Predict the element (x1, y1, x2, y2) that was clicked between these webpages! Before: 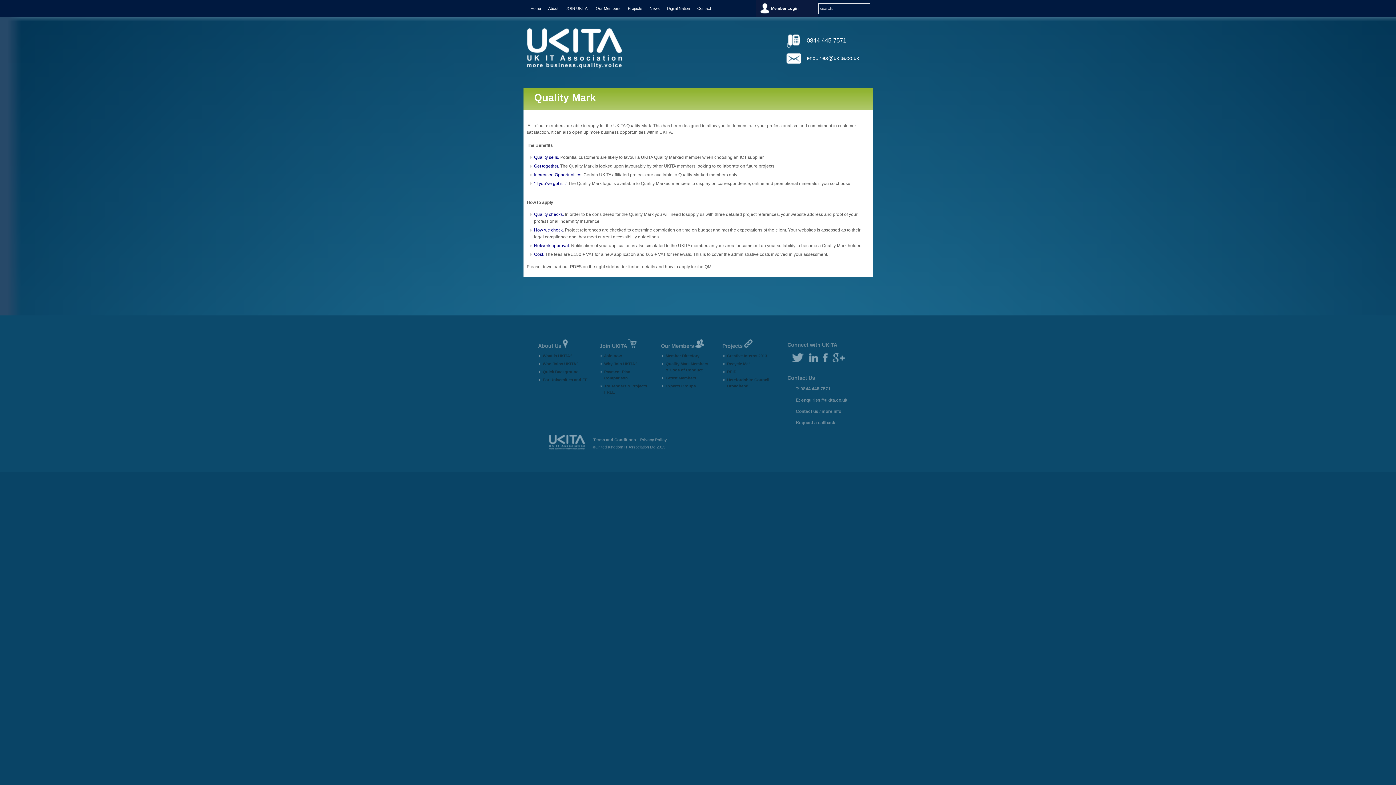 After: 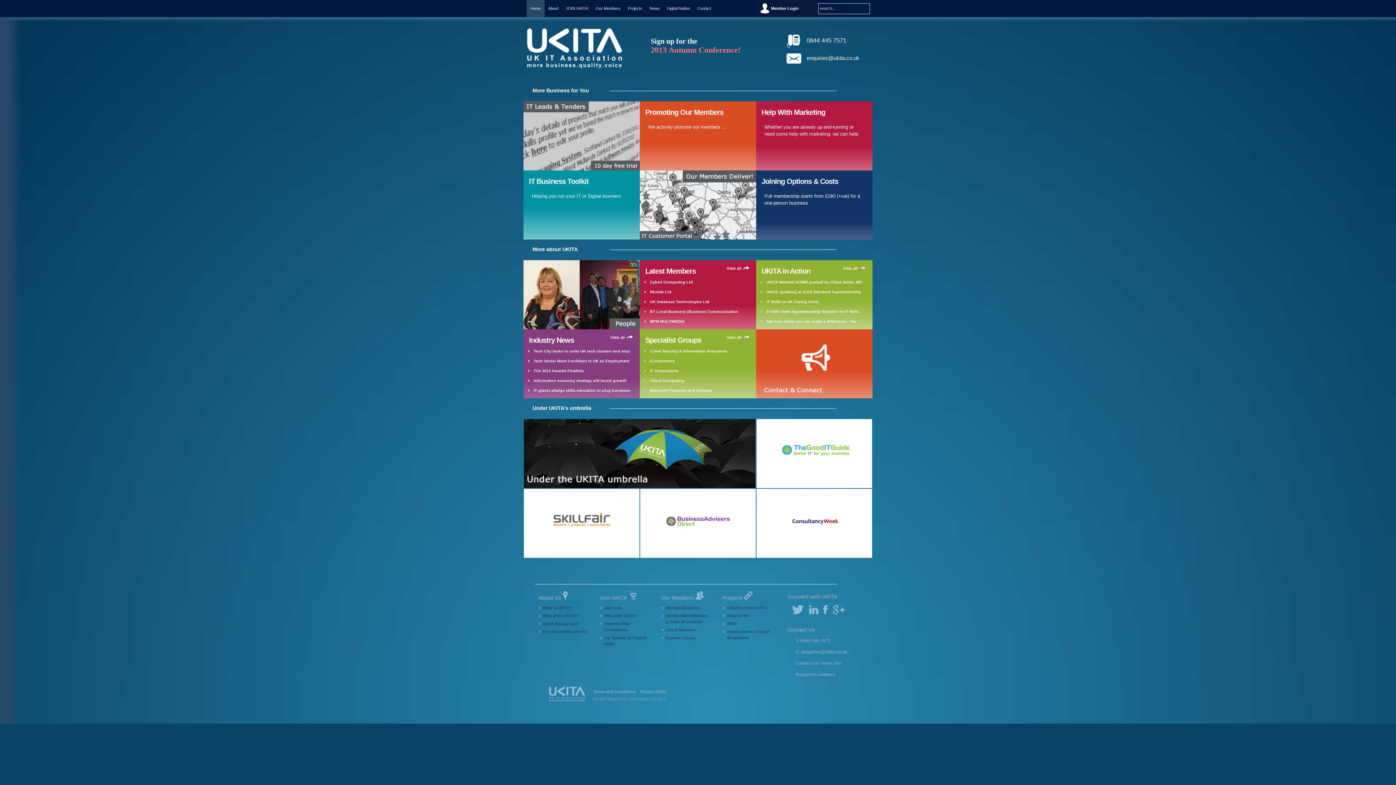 Action: bbox: (526, 28, 634, 68) label: UK IT ASSOCIATION (UKITA)